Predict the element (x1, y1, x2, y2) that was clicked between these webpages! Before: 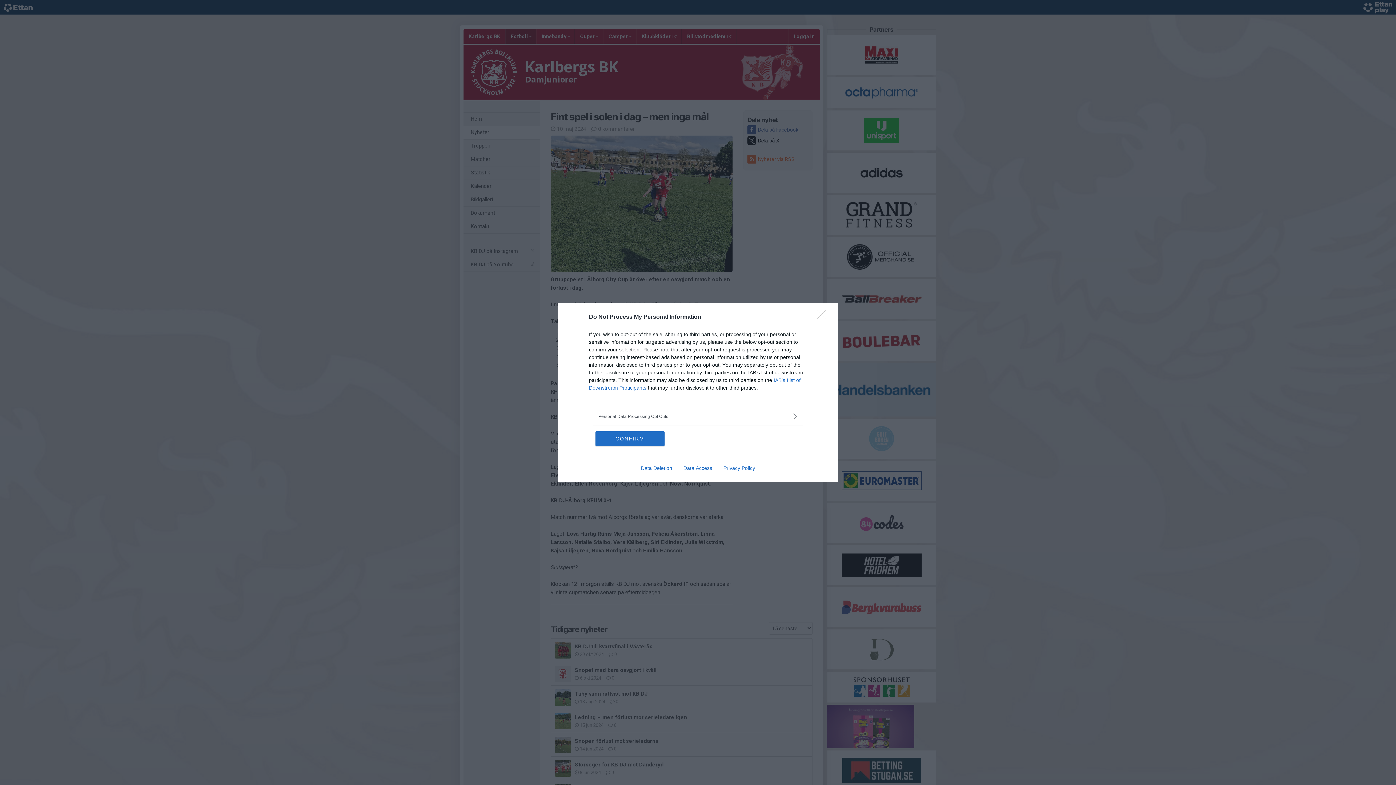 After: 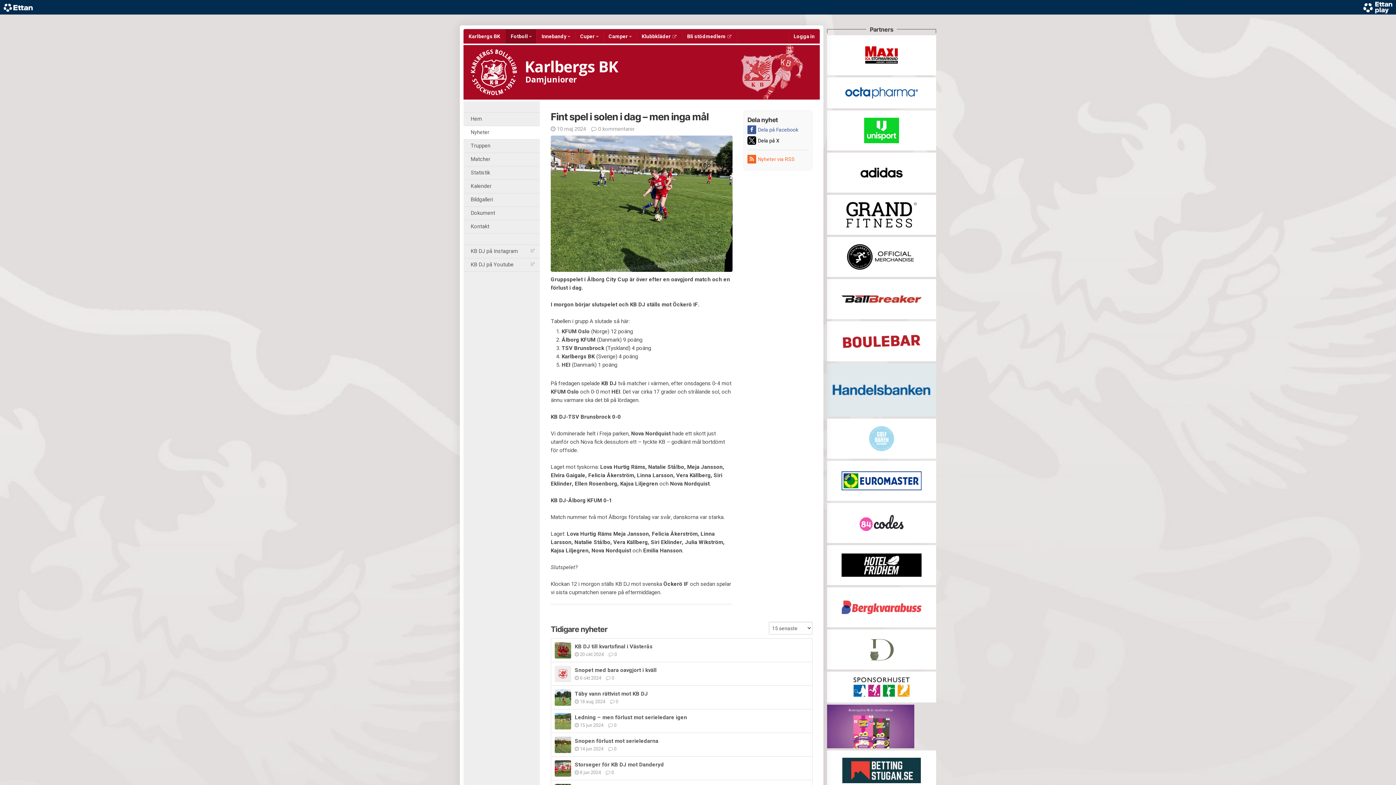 Action: bbox: (817, 310, 830, 324) label: Close